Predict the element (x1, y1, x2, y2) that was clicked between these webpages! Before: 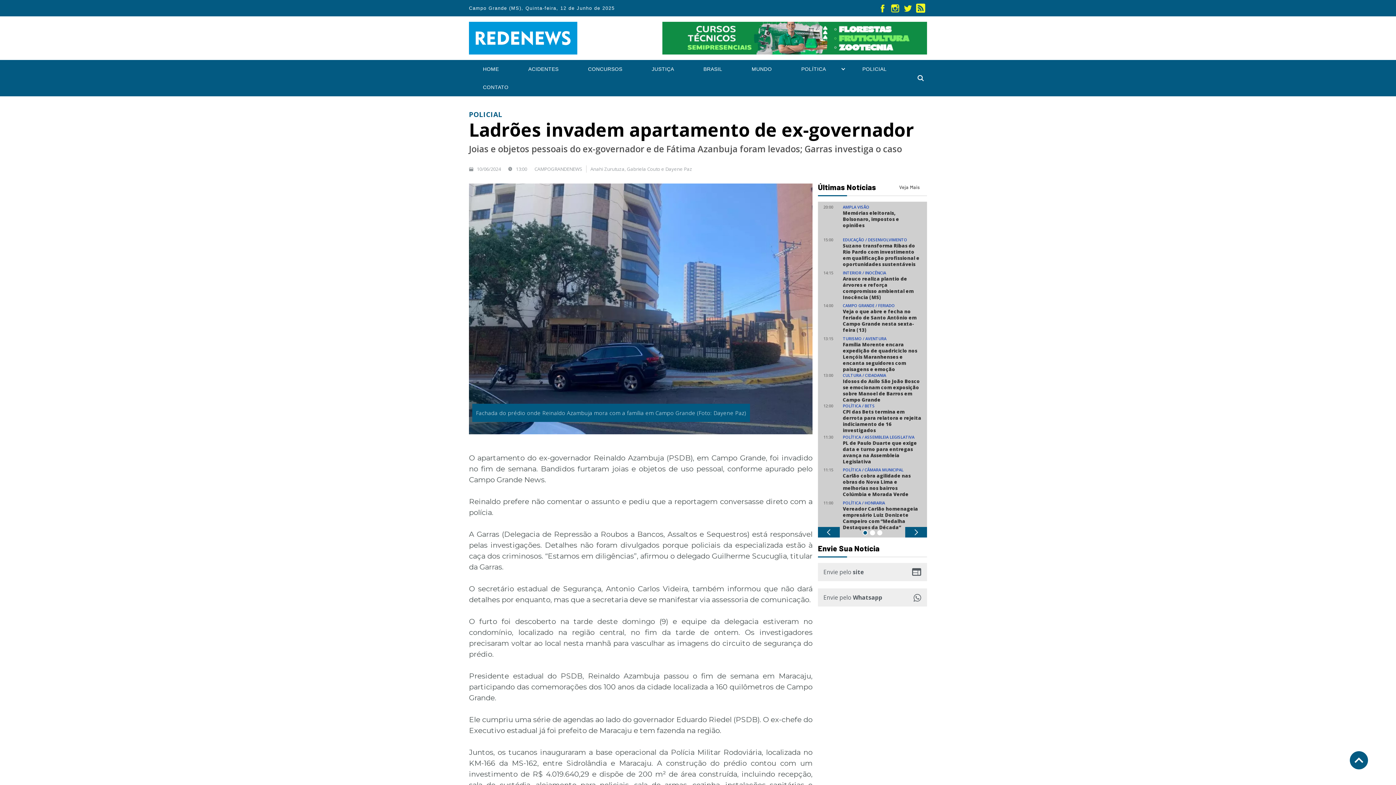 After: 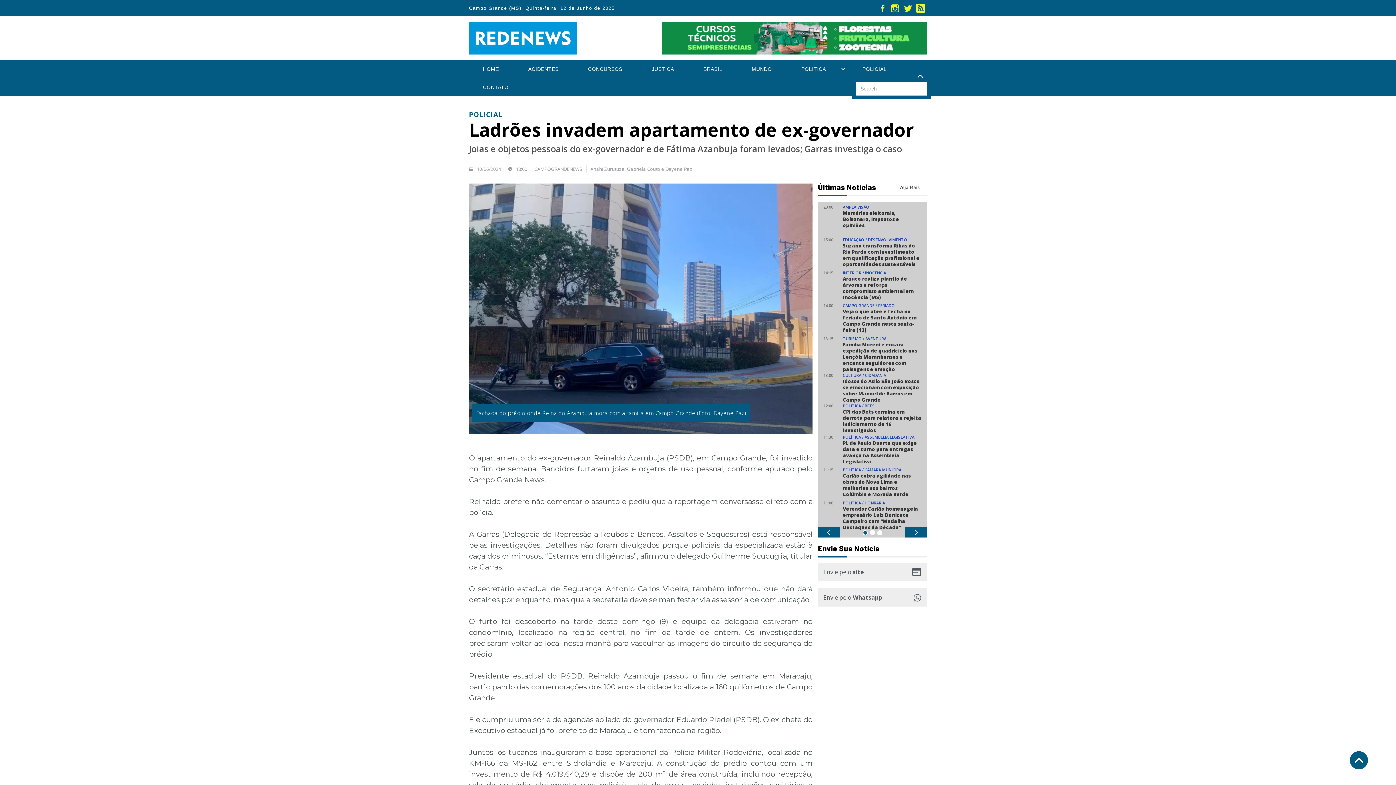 Action: bbox: (914, 71, 927, 84)